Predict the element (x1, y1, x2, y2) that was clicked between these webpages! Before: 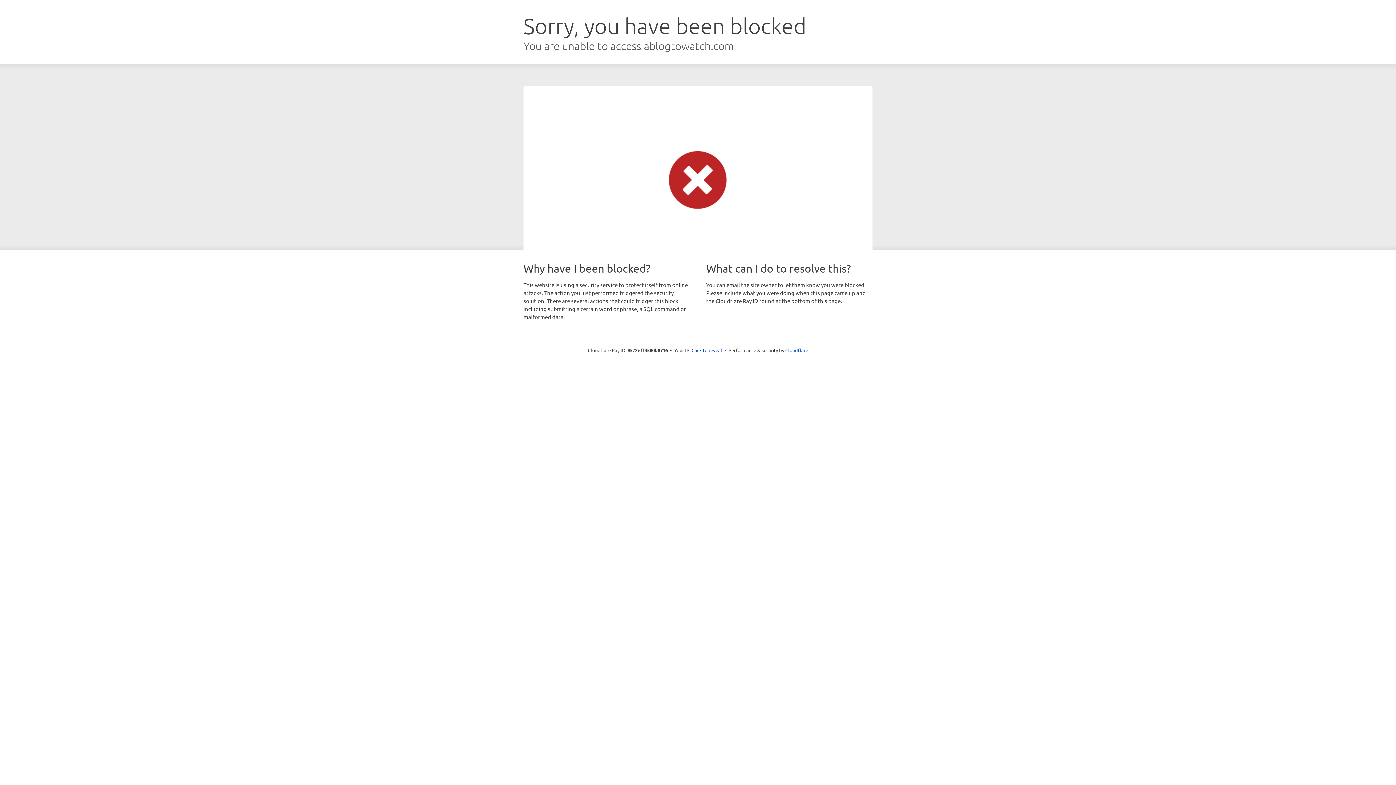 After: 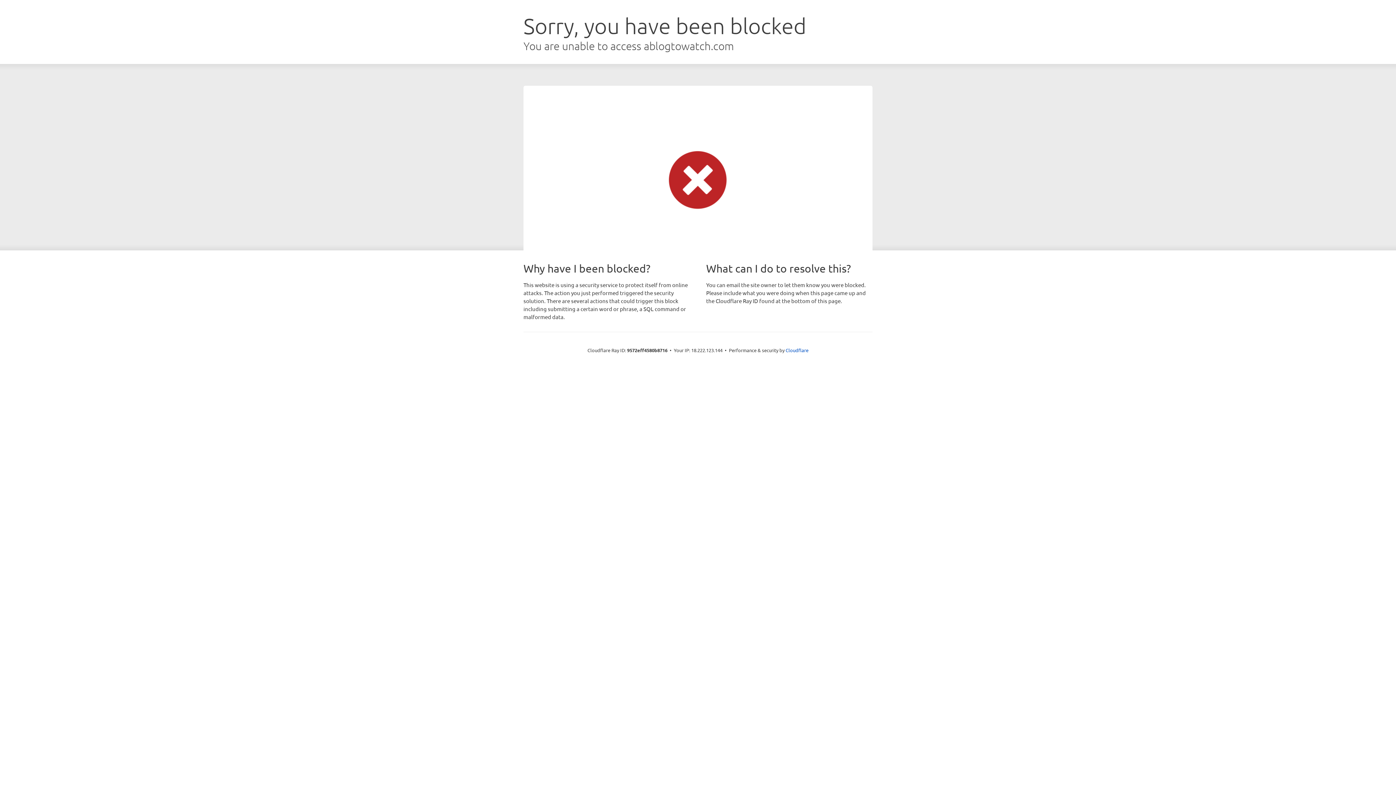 Action: label: Click to reveal bbox: (691, 346, 722, 353)